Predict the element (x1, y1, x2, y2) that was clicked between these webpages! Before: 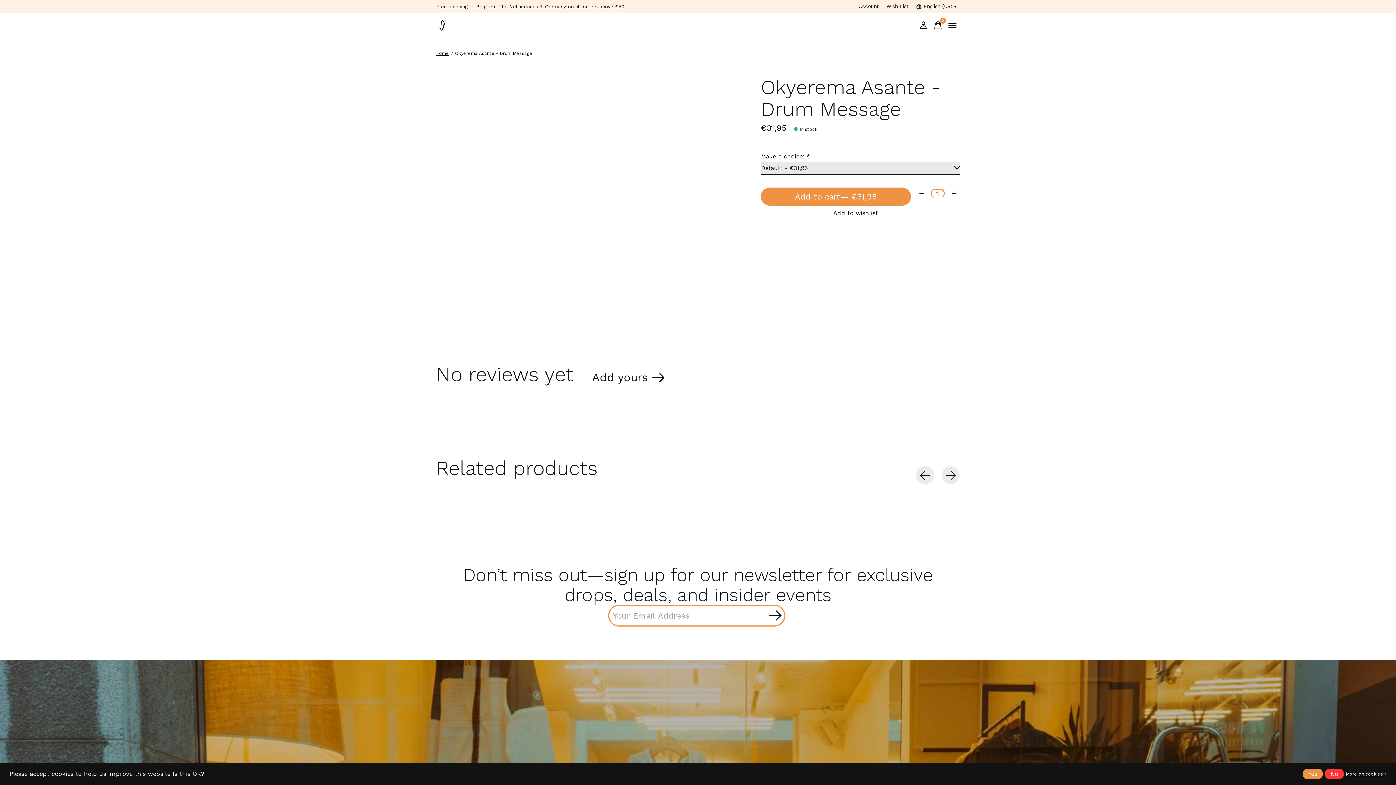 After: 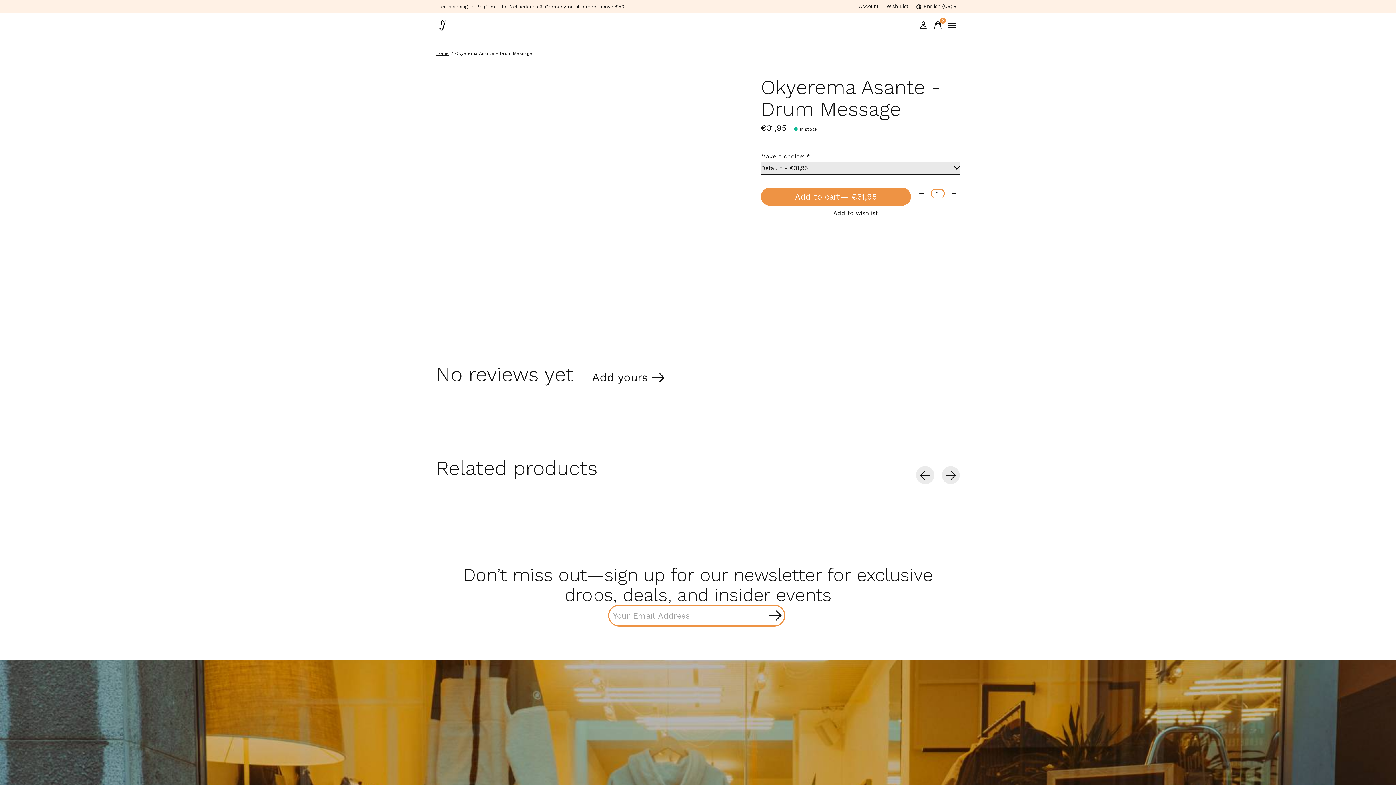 Action: label: No bbox: (1325, 769, 1344, 779)